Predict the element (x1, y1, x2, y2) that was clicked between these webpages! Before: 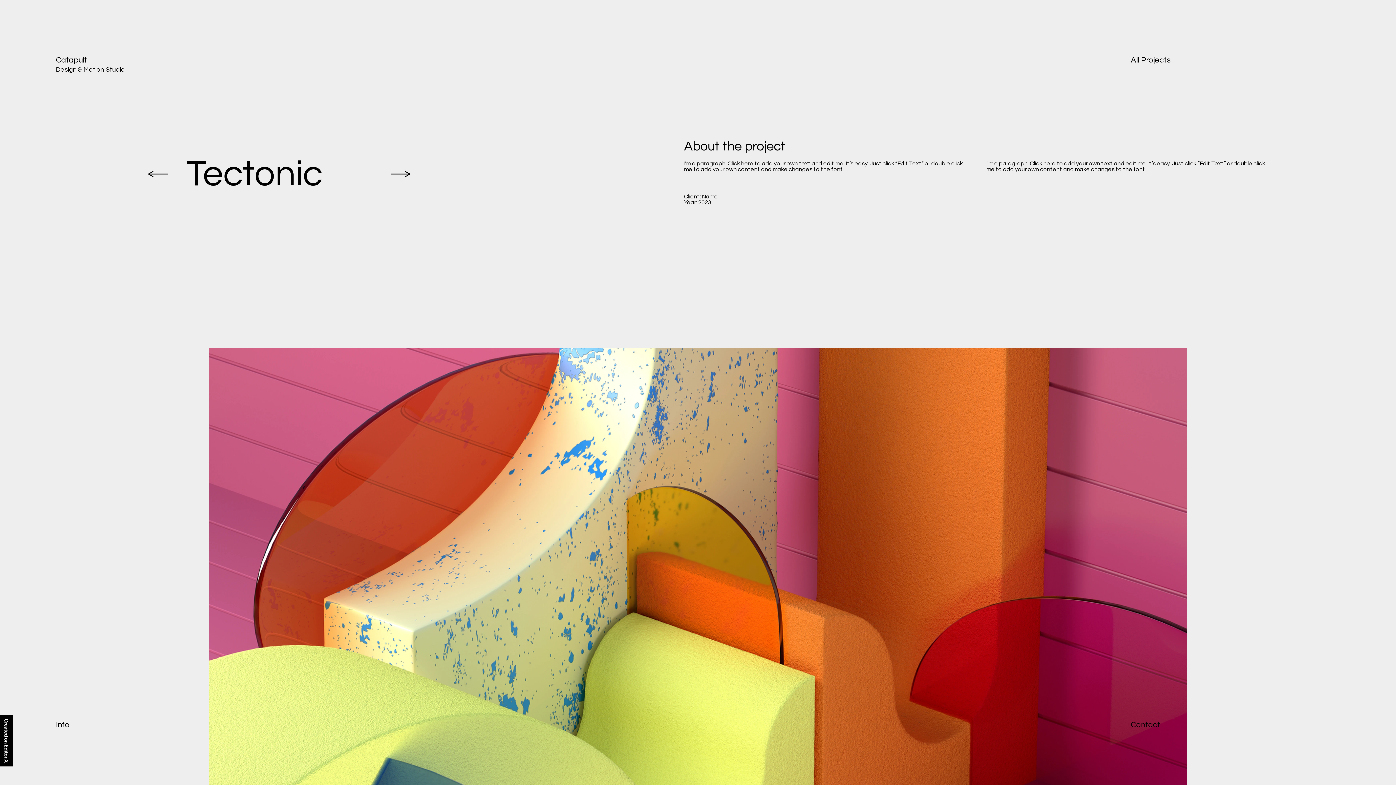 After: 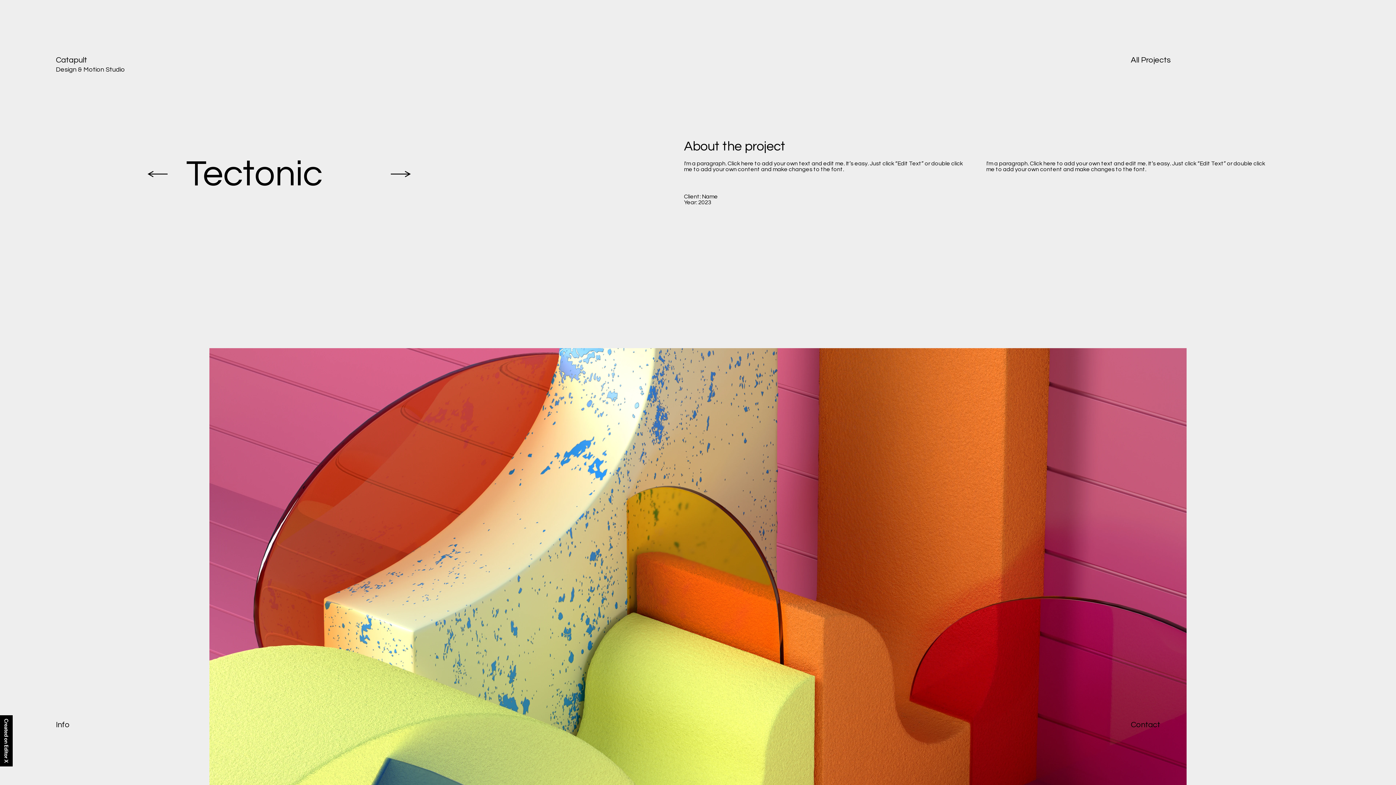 Action: label: Contact bbox: (1131, 721, 1160, 729)